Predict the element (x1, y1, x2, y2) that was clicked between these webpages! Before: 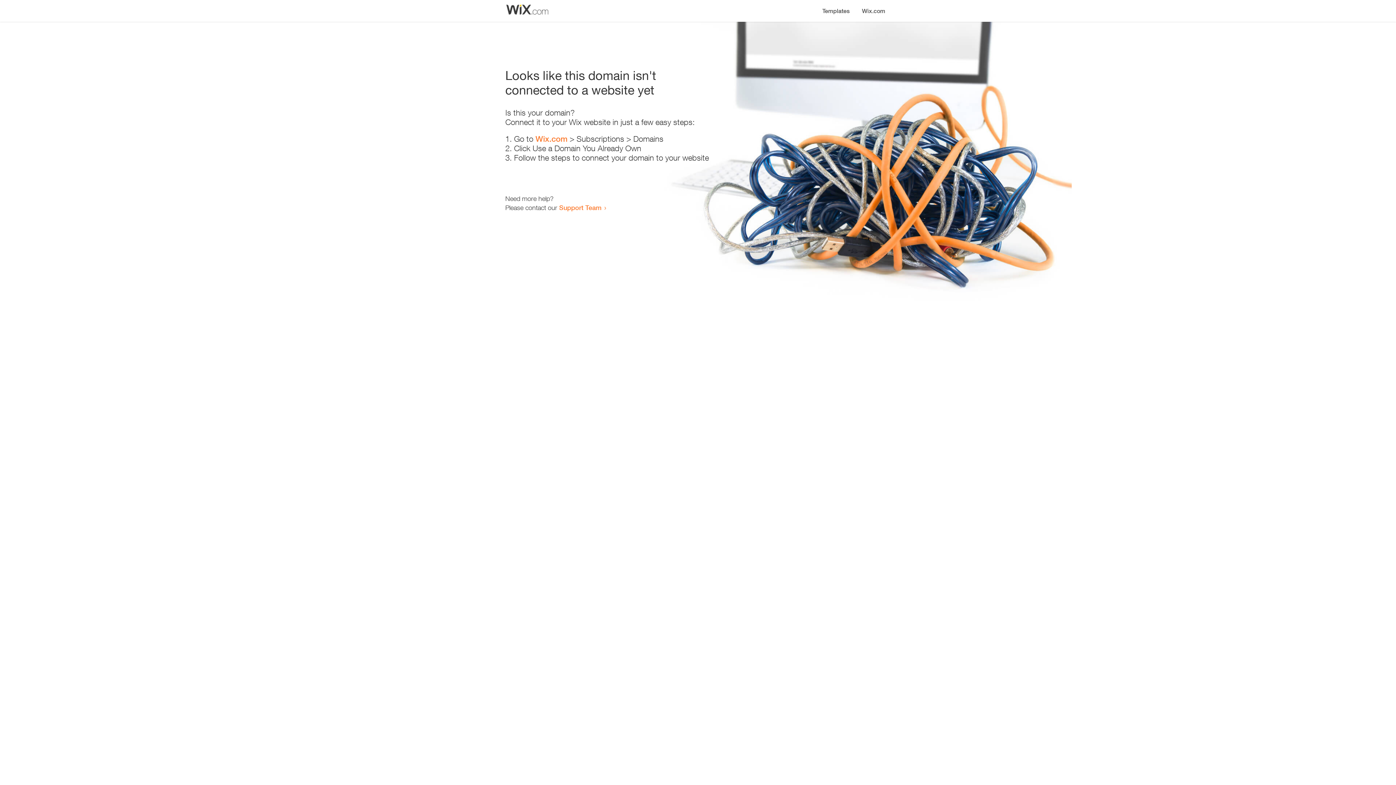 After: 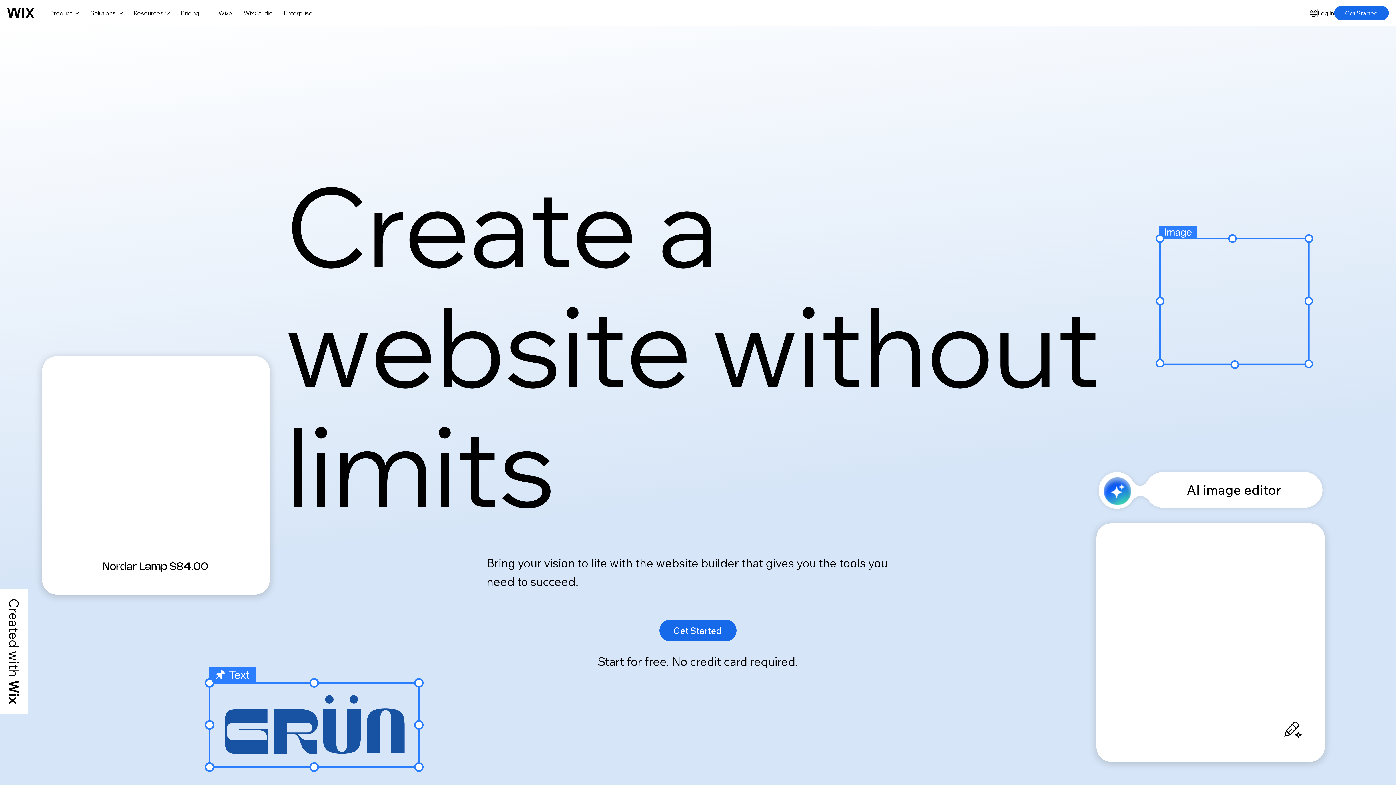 Action: label: Wix.com bbox: (535, 134, 567, 143)